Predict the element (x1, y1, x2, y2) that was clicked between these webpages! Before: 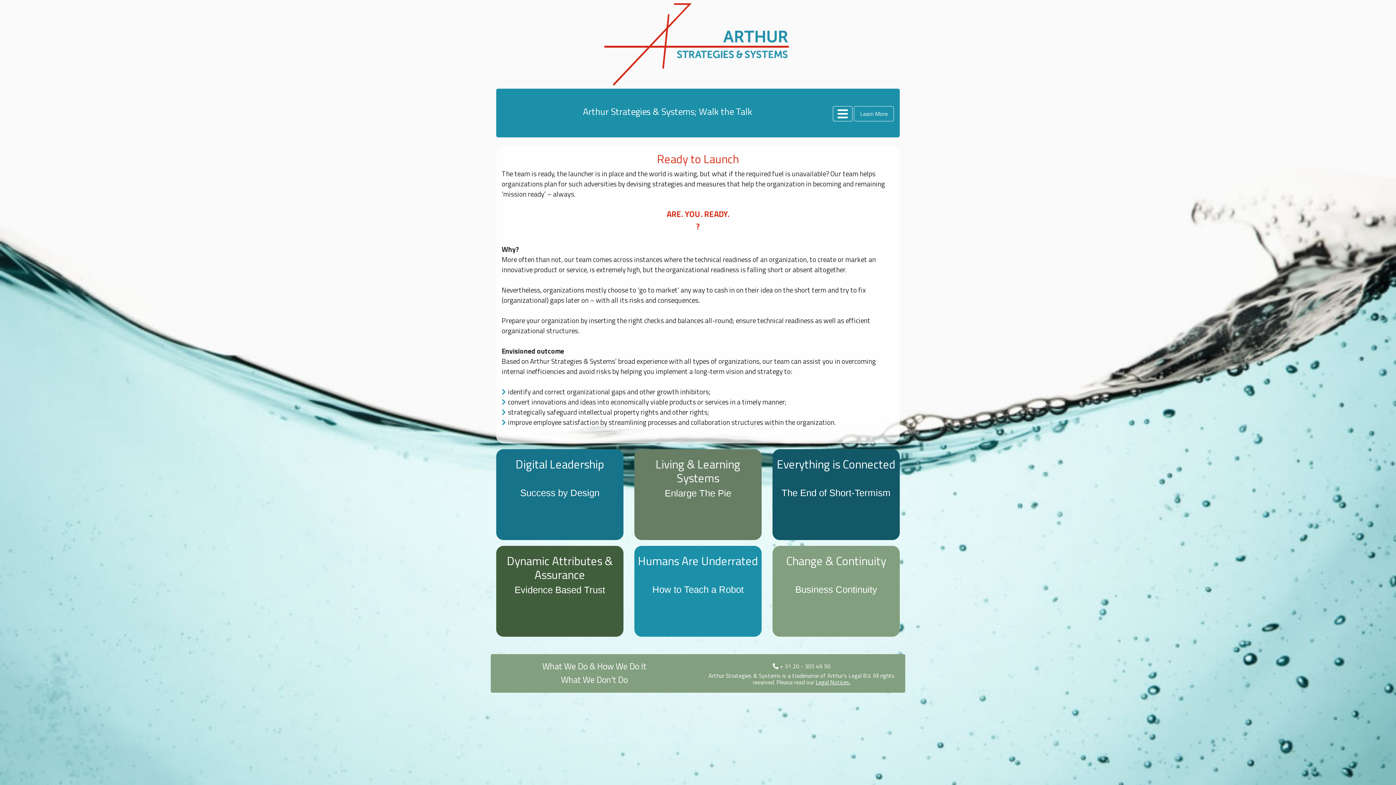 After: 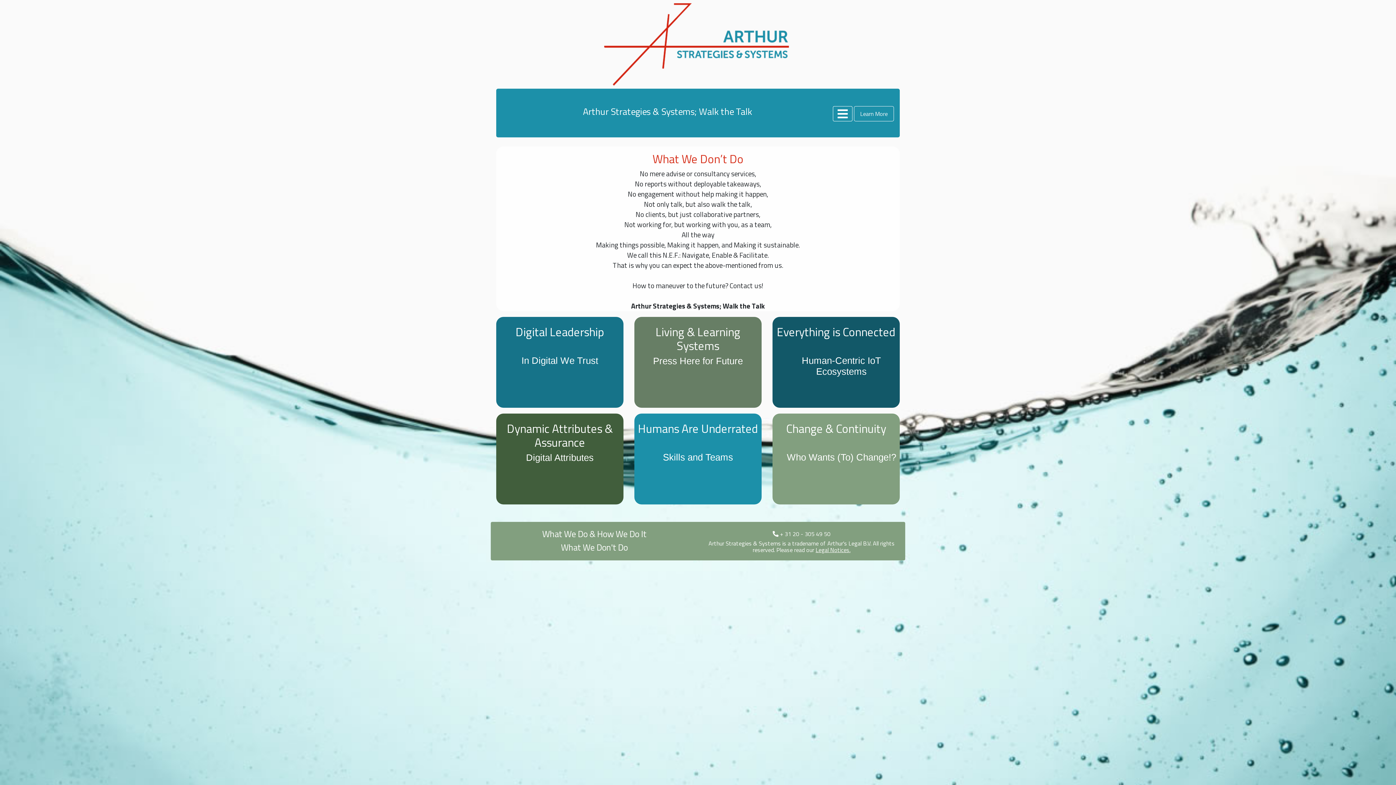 Action: label: What We Don't Do bbox: (561, 673, 628, 686)